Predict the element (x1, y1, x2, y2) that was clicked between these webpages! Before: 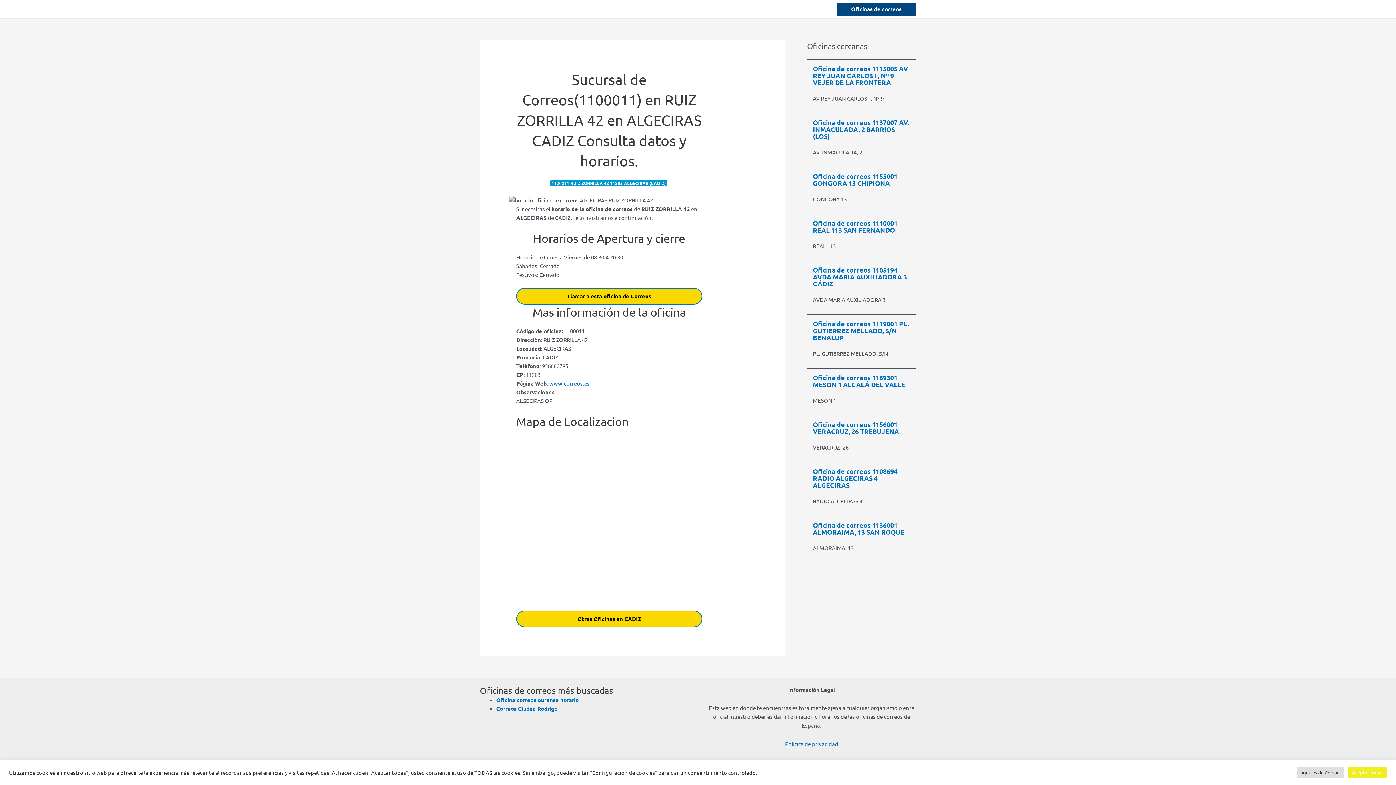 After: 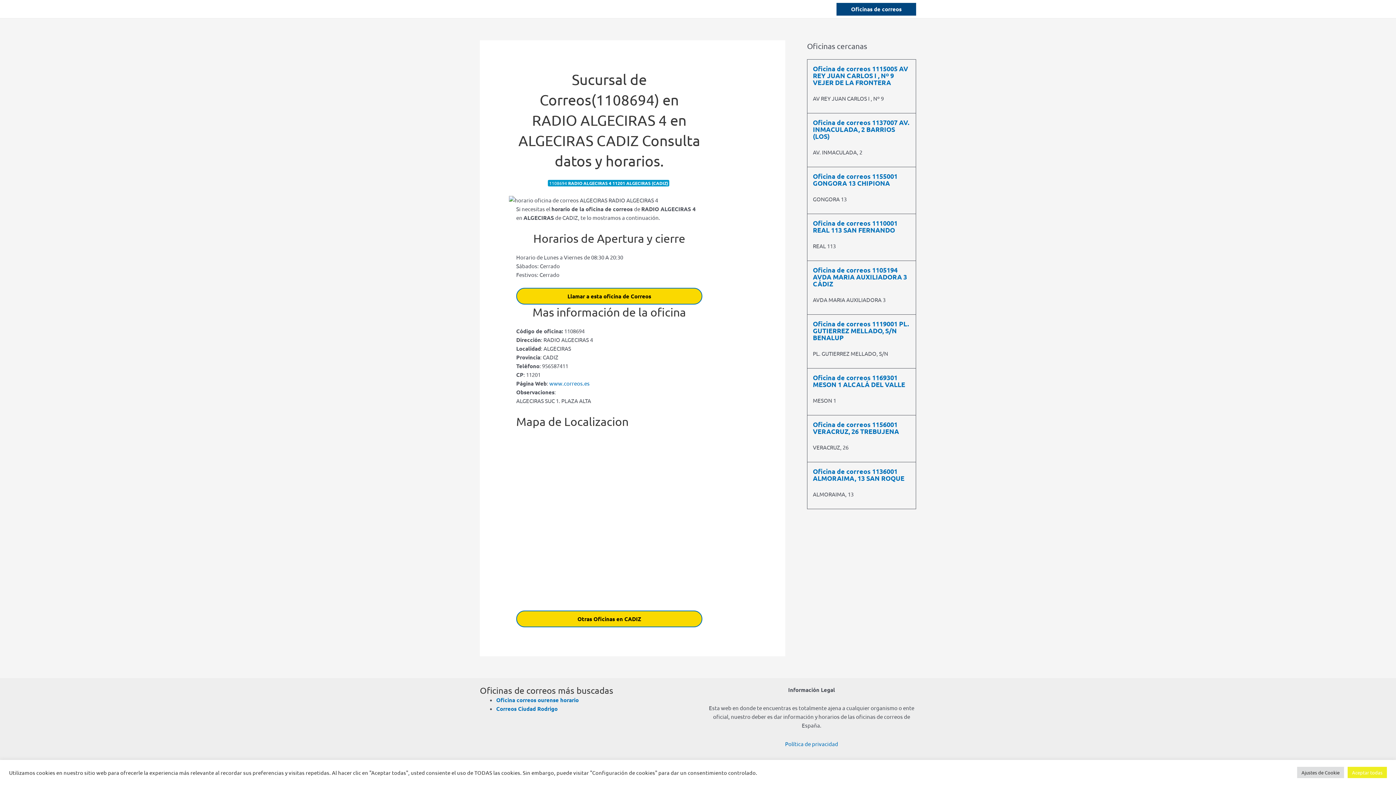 Action: label: Oficina de correos 1108694 RADIO ALGECIRAS 4 ALGECIRAS bbox: (813, 467, 897, 489)